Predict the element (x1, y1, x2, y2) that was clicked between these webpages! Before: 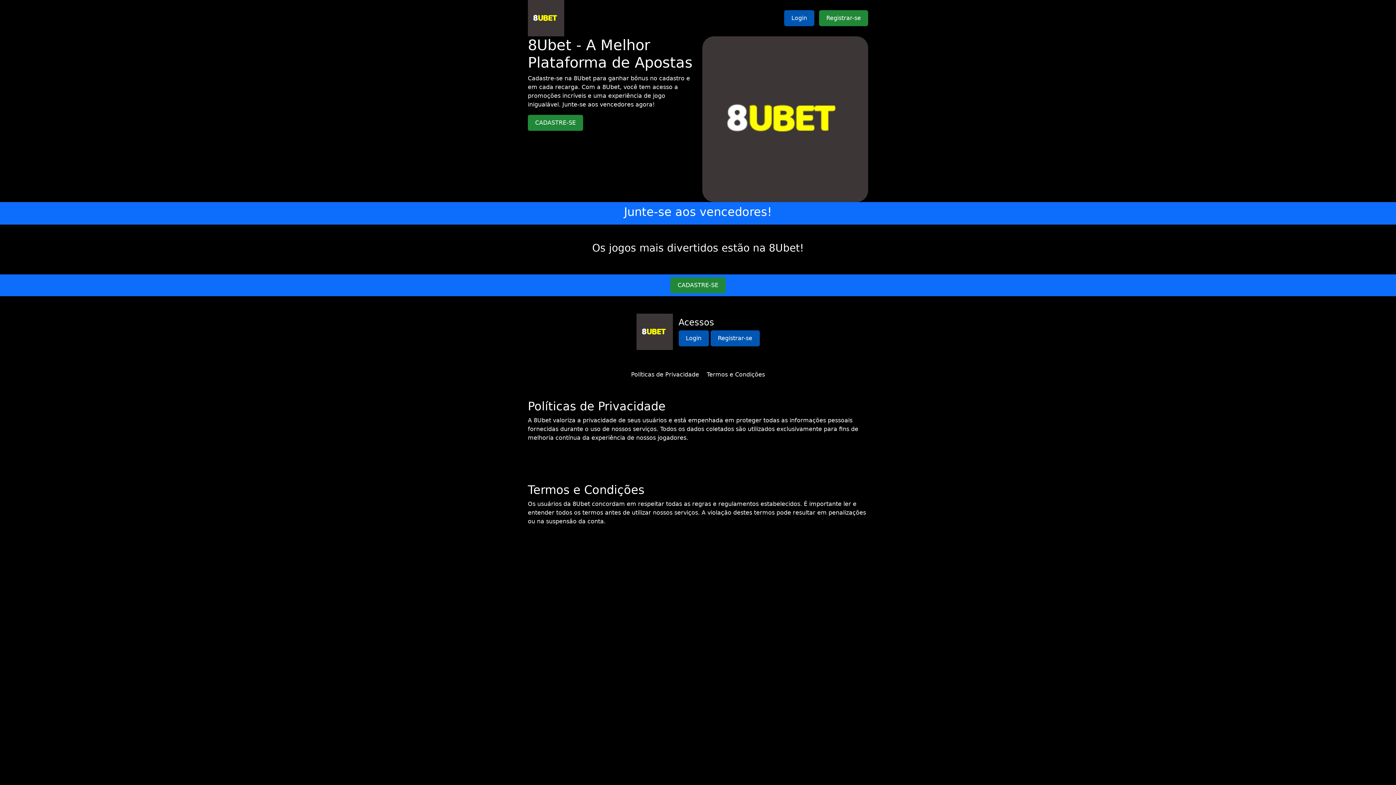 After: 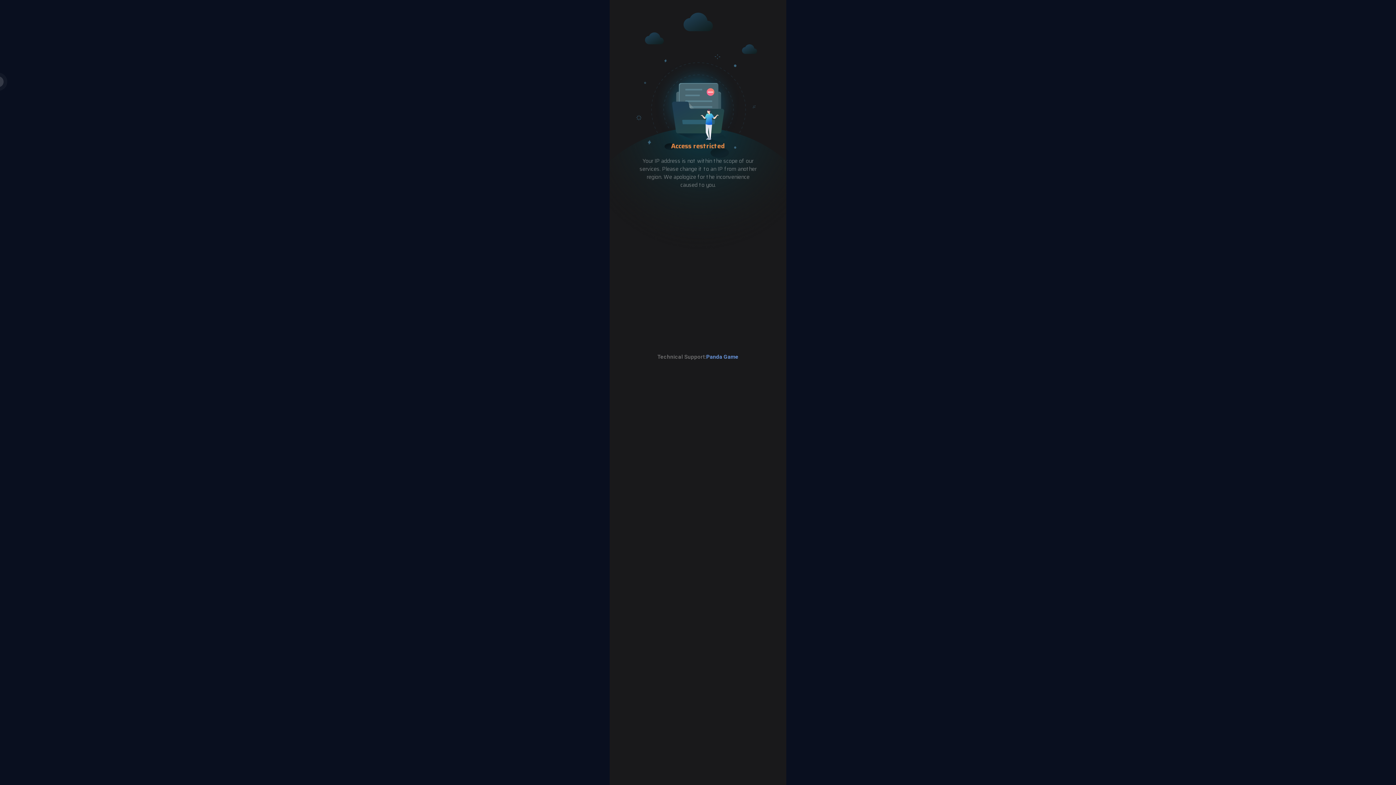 Action: bbox: (702, 115, 868, 122)